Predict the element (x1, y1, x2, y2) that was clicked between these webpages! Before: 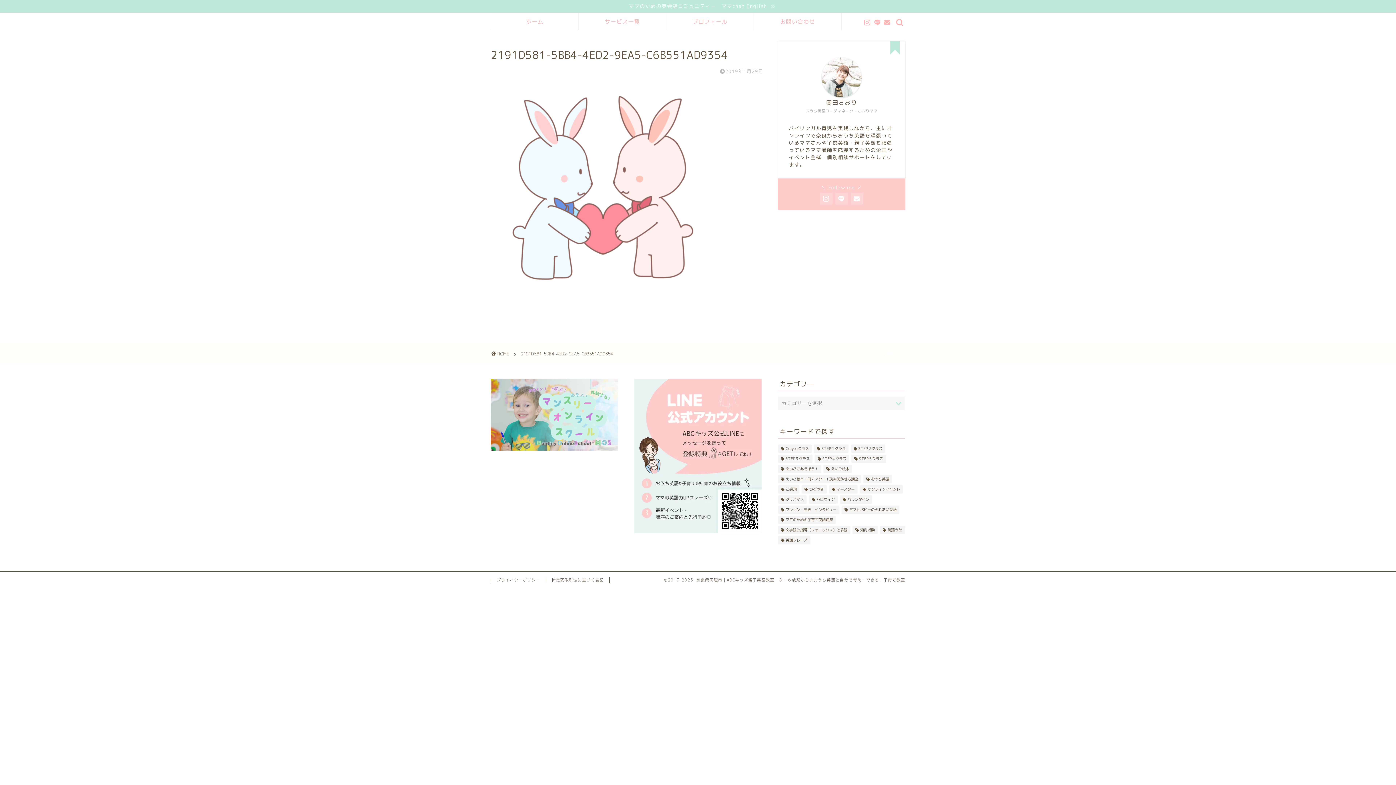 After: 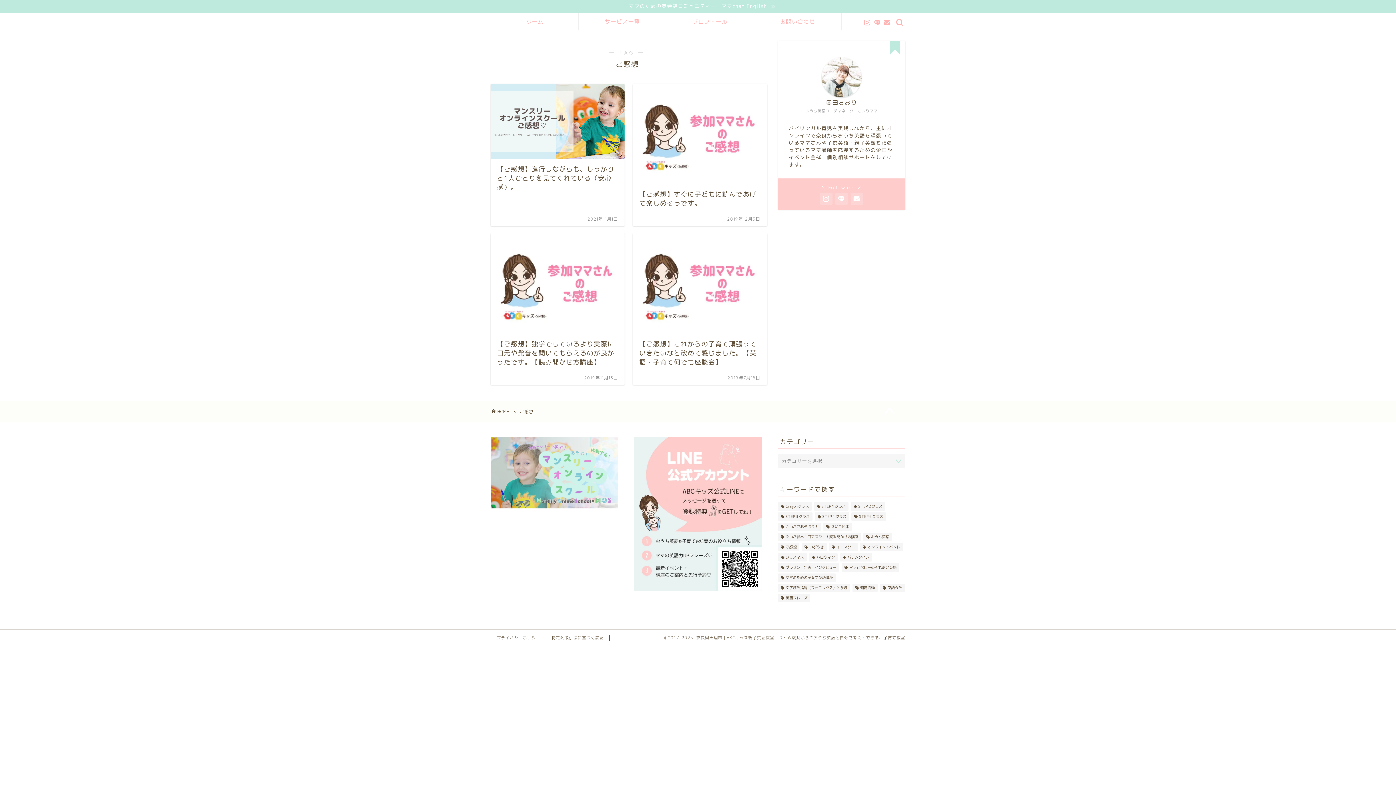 Action: bbox: (778, 485, 799, 493) label: ご感想 (4個の項目)